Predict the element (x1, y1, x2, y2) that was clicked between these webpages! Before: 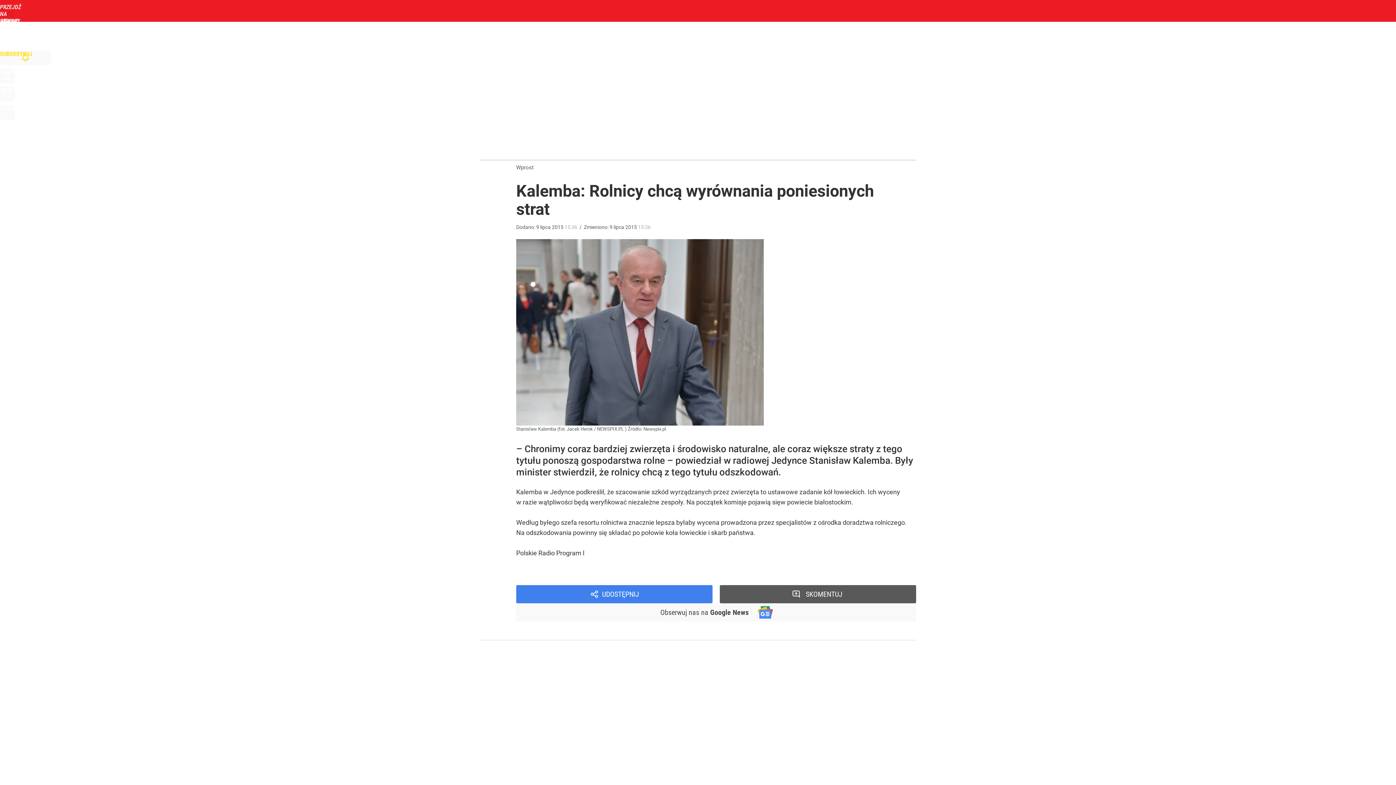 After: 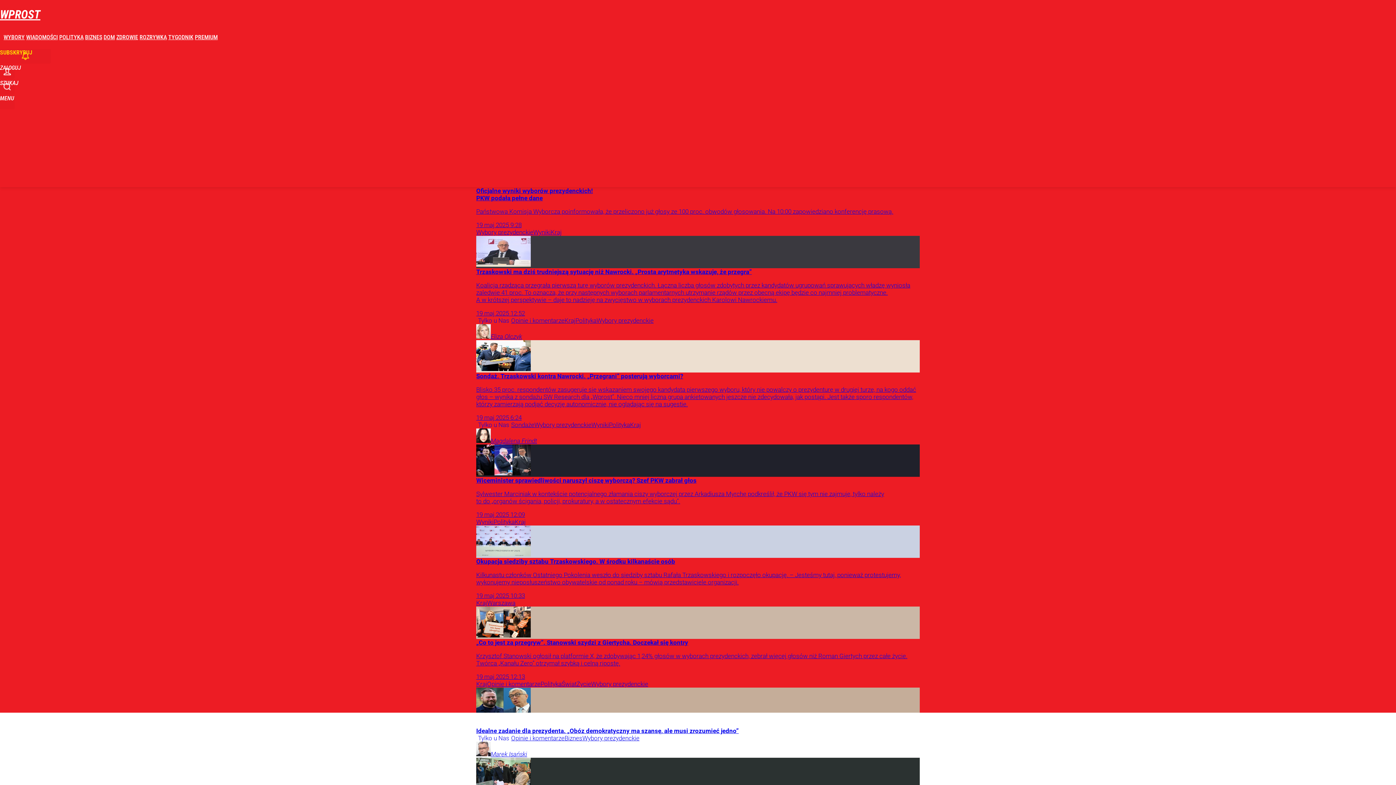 Action: label: Wprost bbox: (516, 164, 533, 171)